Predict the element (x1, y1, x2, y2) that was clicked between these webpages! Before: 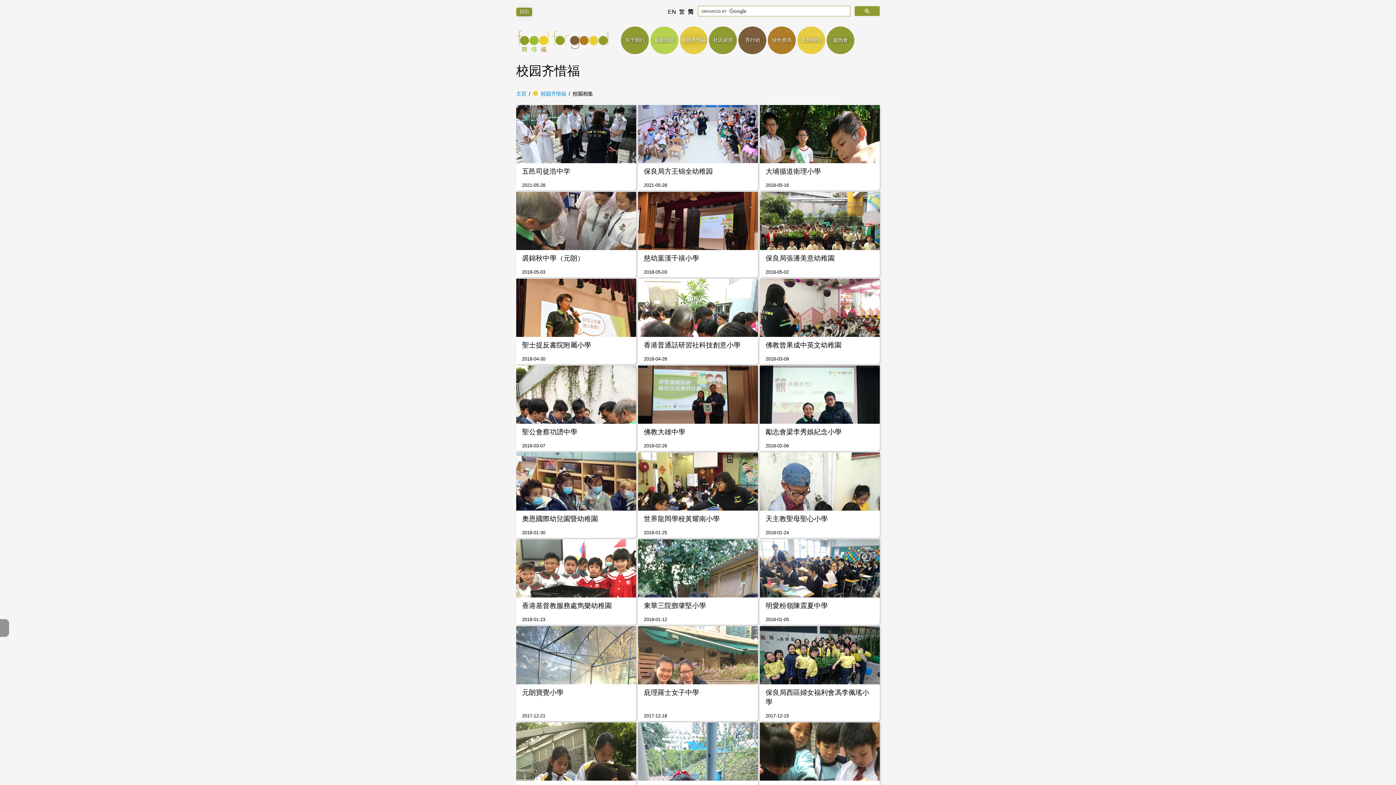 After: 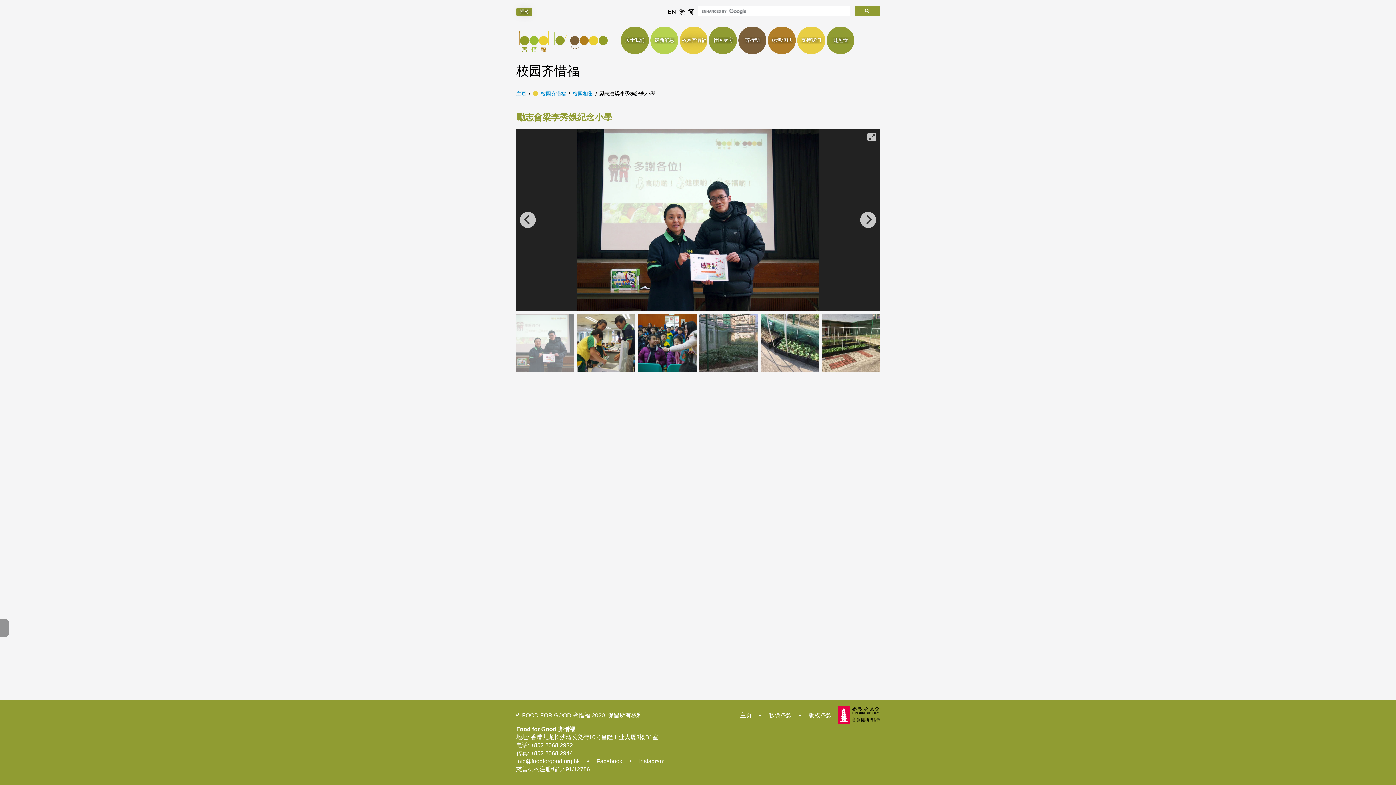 Action: bbox: (760, 365, 880, 451) label: 勵志會梁李秀娛紀念小學
2018-02-06